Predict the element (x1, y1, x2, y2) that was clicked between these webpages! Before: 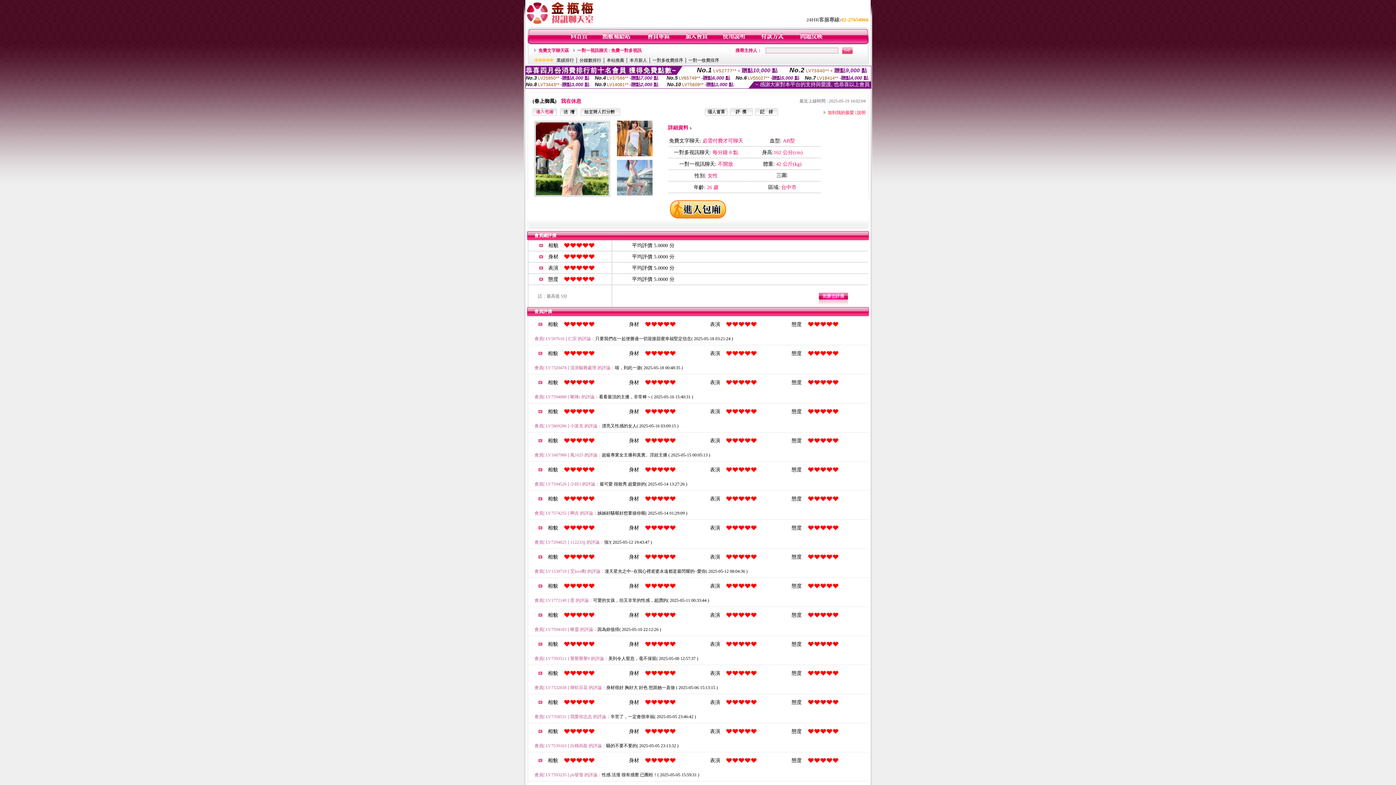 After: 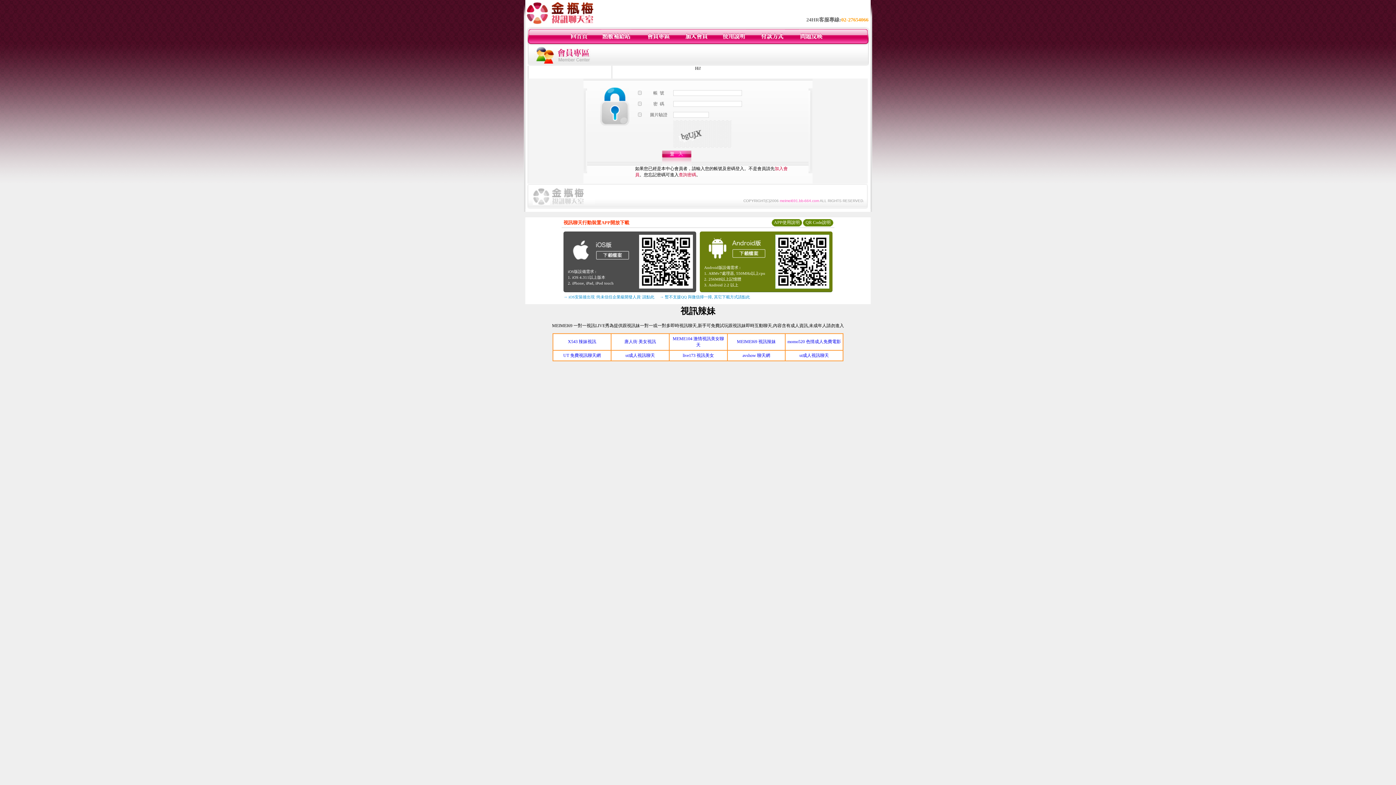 Action: bbox: (818, 303, 848, 308)